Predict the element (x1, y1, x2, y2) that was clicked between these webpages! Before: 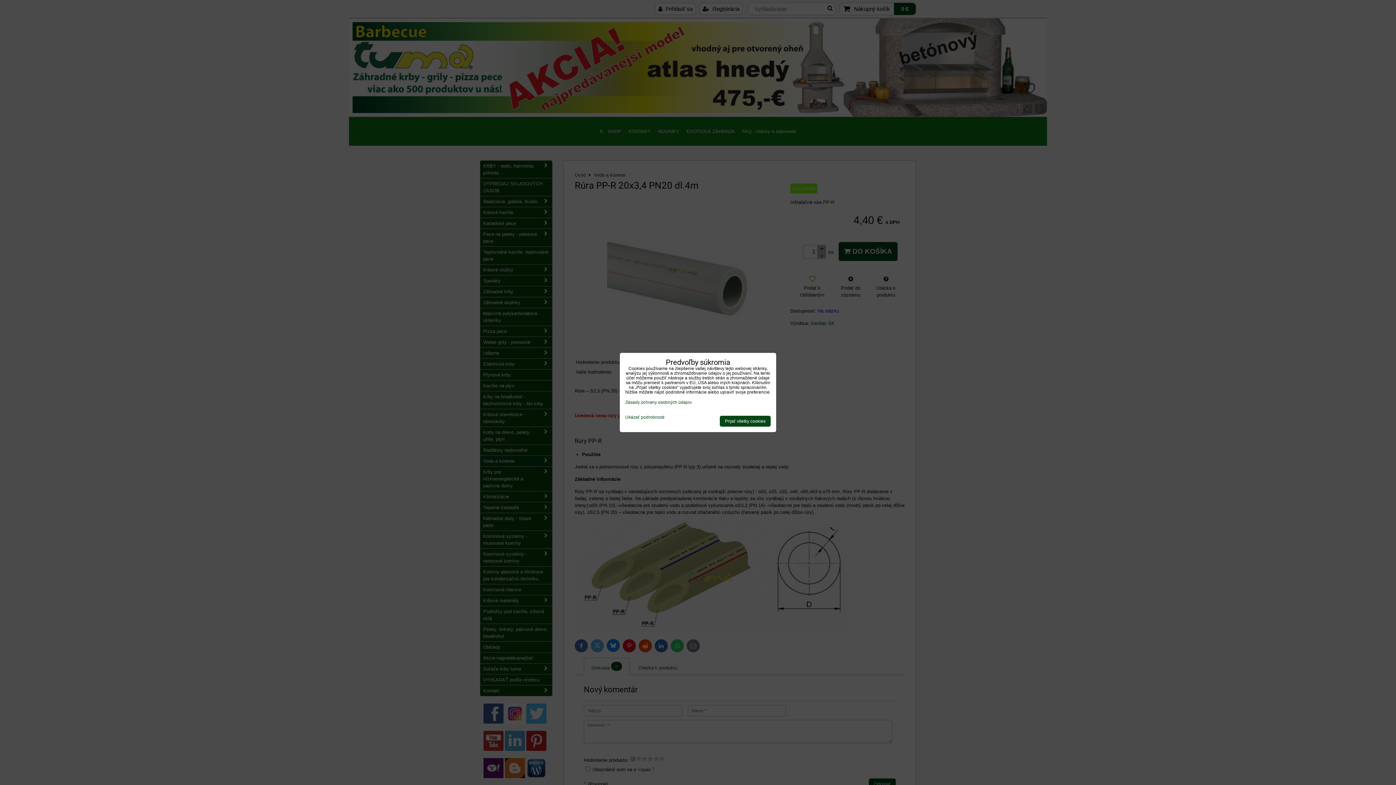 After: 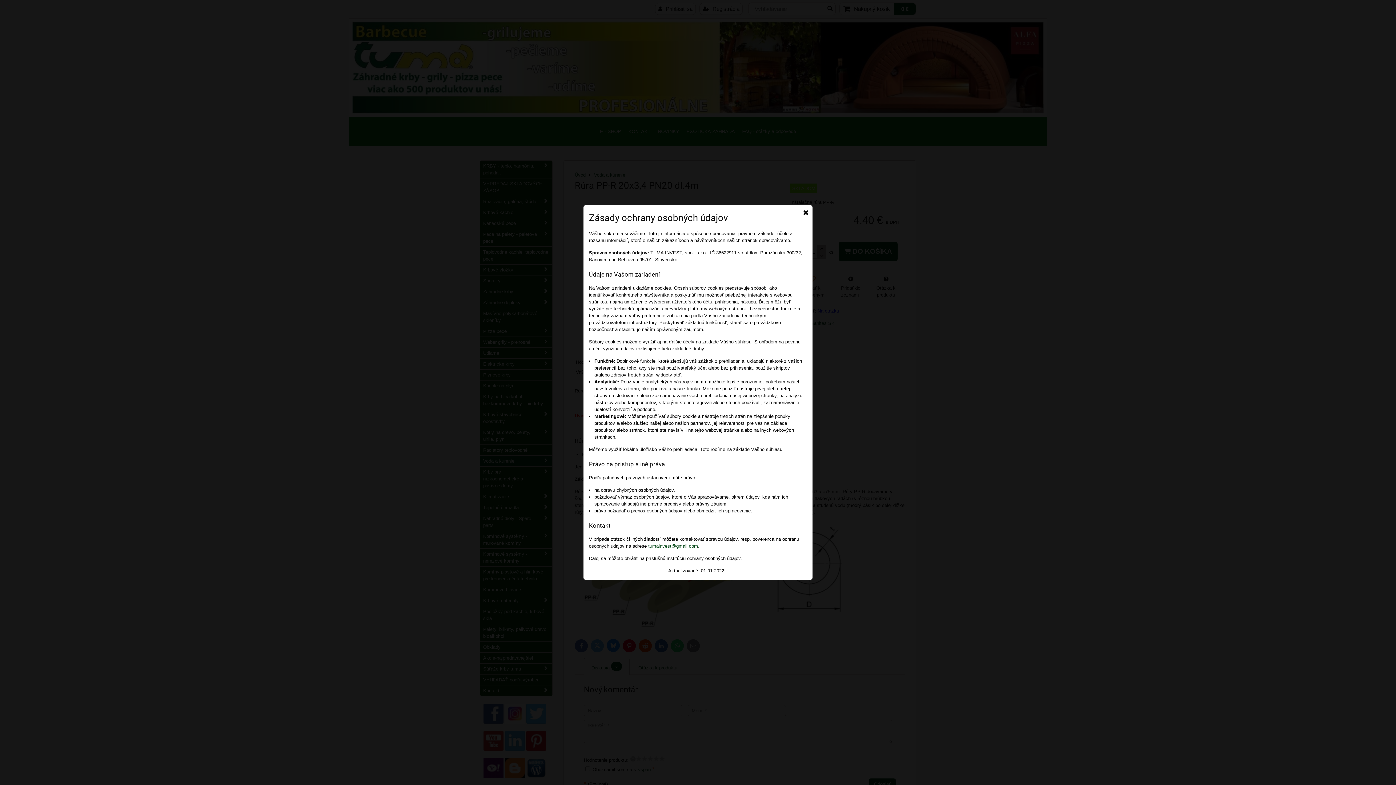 Action: label: Zásady ochrany osobných údajov bbox: (625, 400, 692, 405)